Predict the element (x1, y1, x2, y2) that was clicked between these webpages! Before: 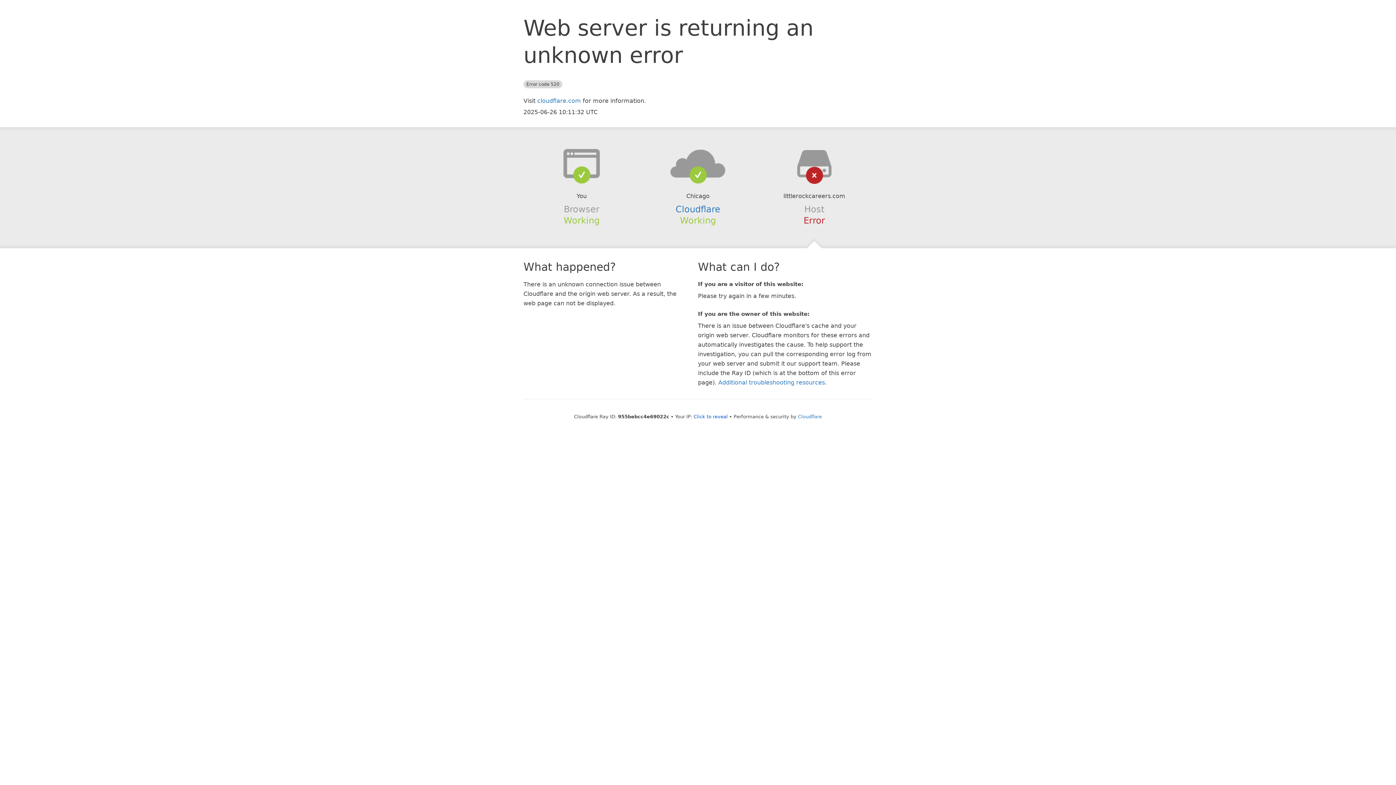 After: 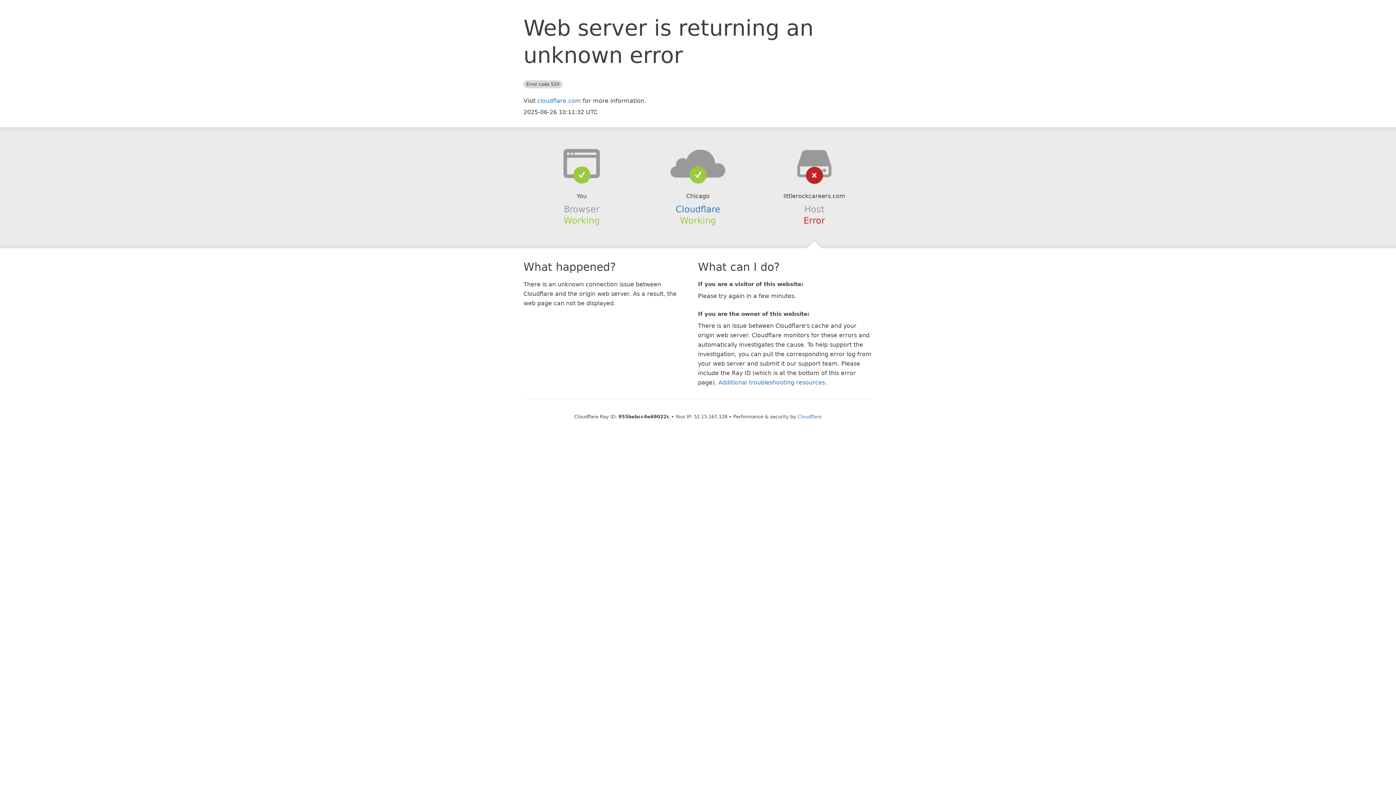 Action: label: Click to reveal bbox: (693, 414, 728, 419)